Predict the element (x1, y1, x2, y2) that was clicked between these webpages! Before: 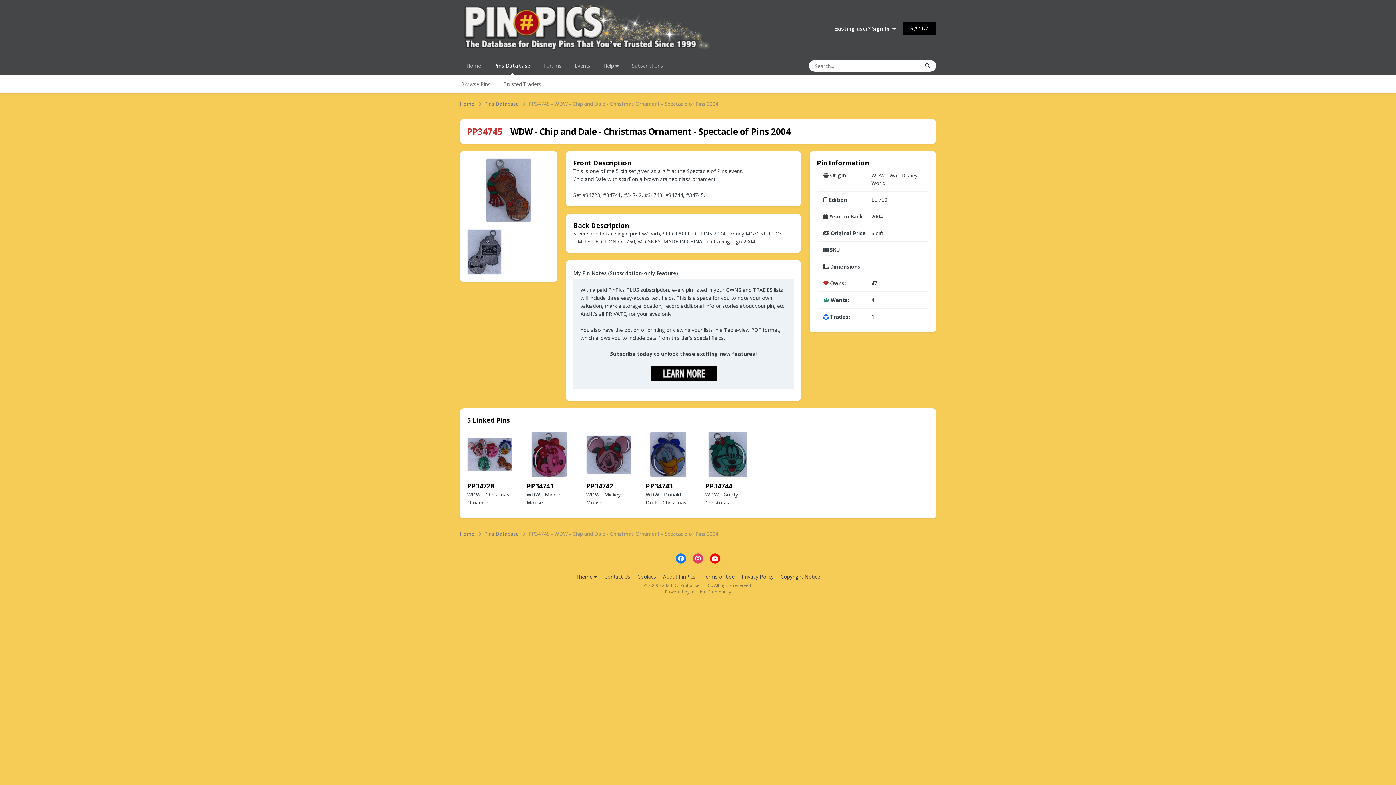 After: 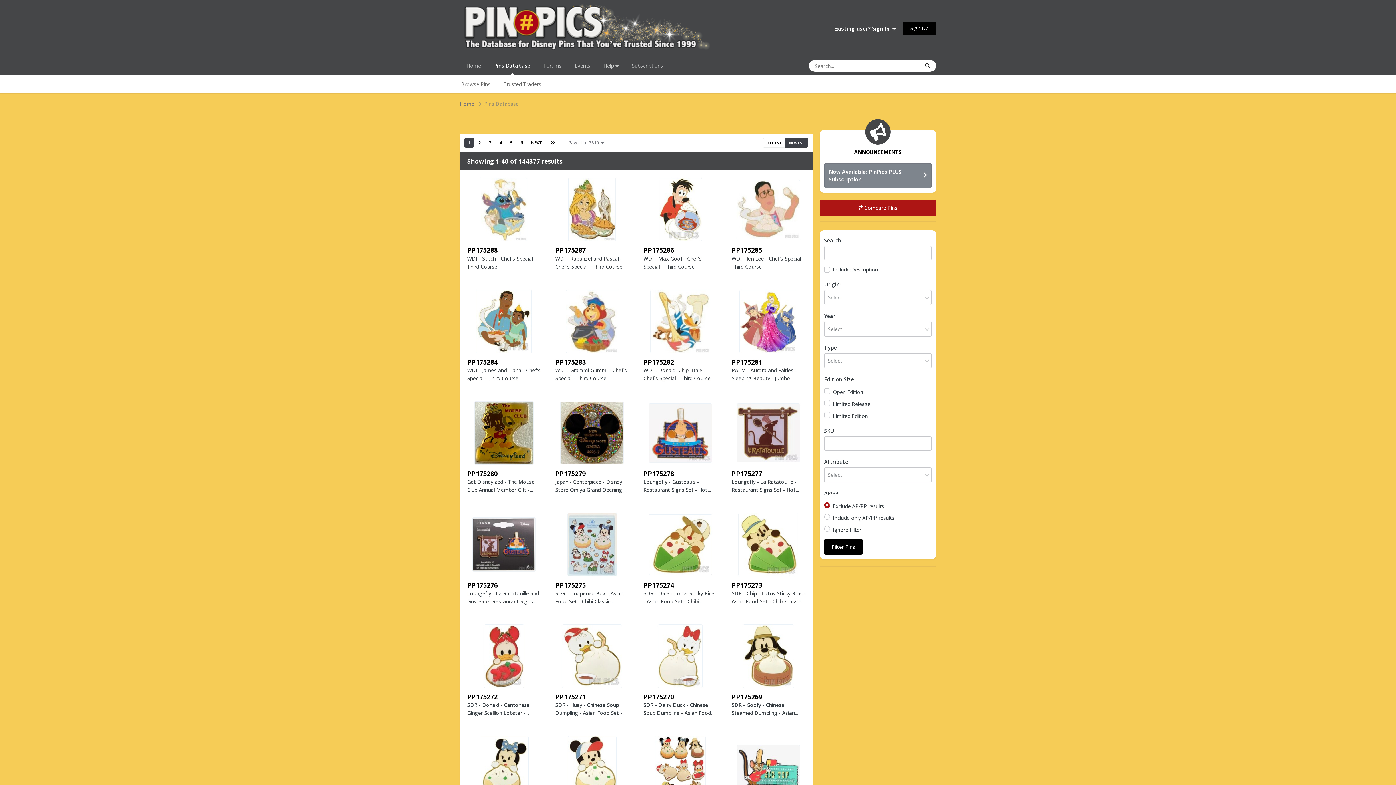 Action: bbox: (487, 56, 537, 75) label: Pins Database